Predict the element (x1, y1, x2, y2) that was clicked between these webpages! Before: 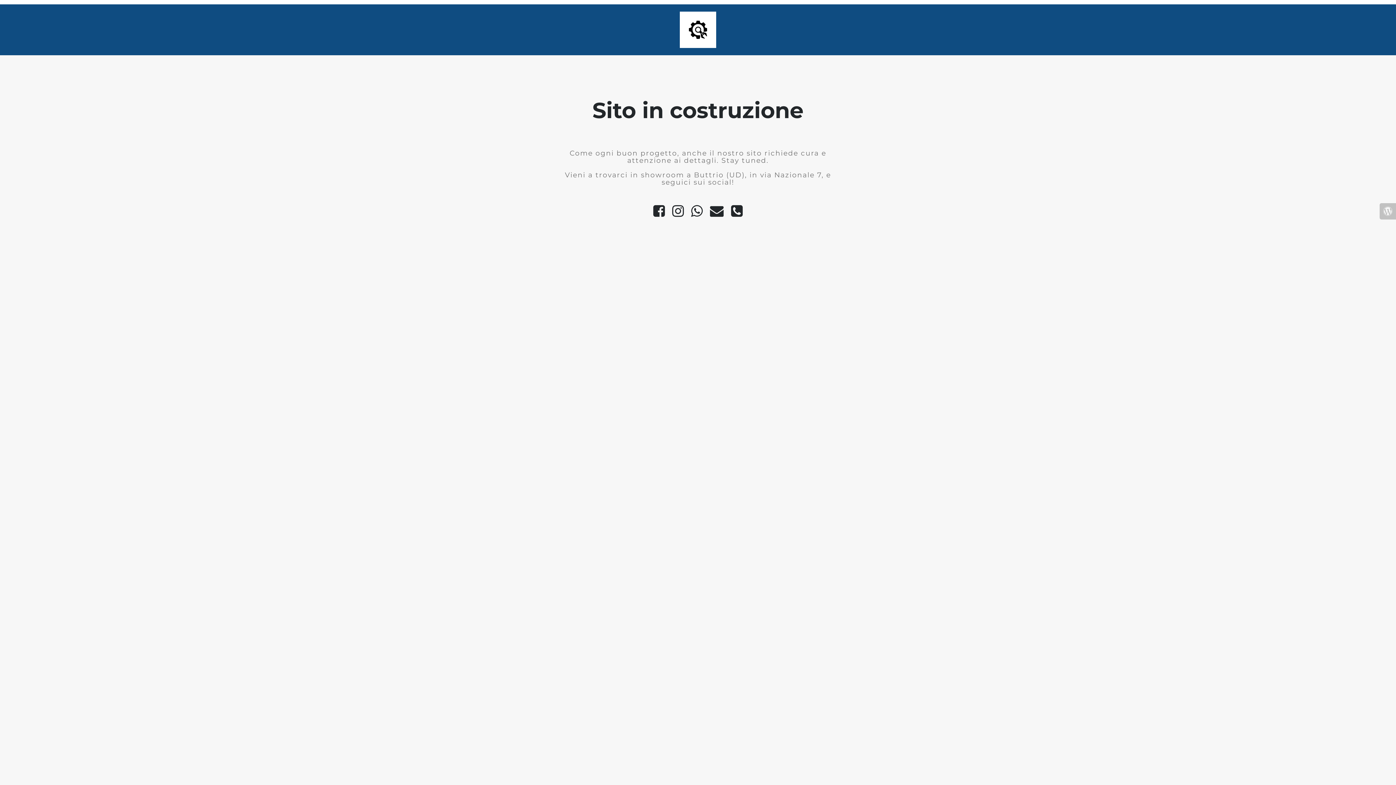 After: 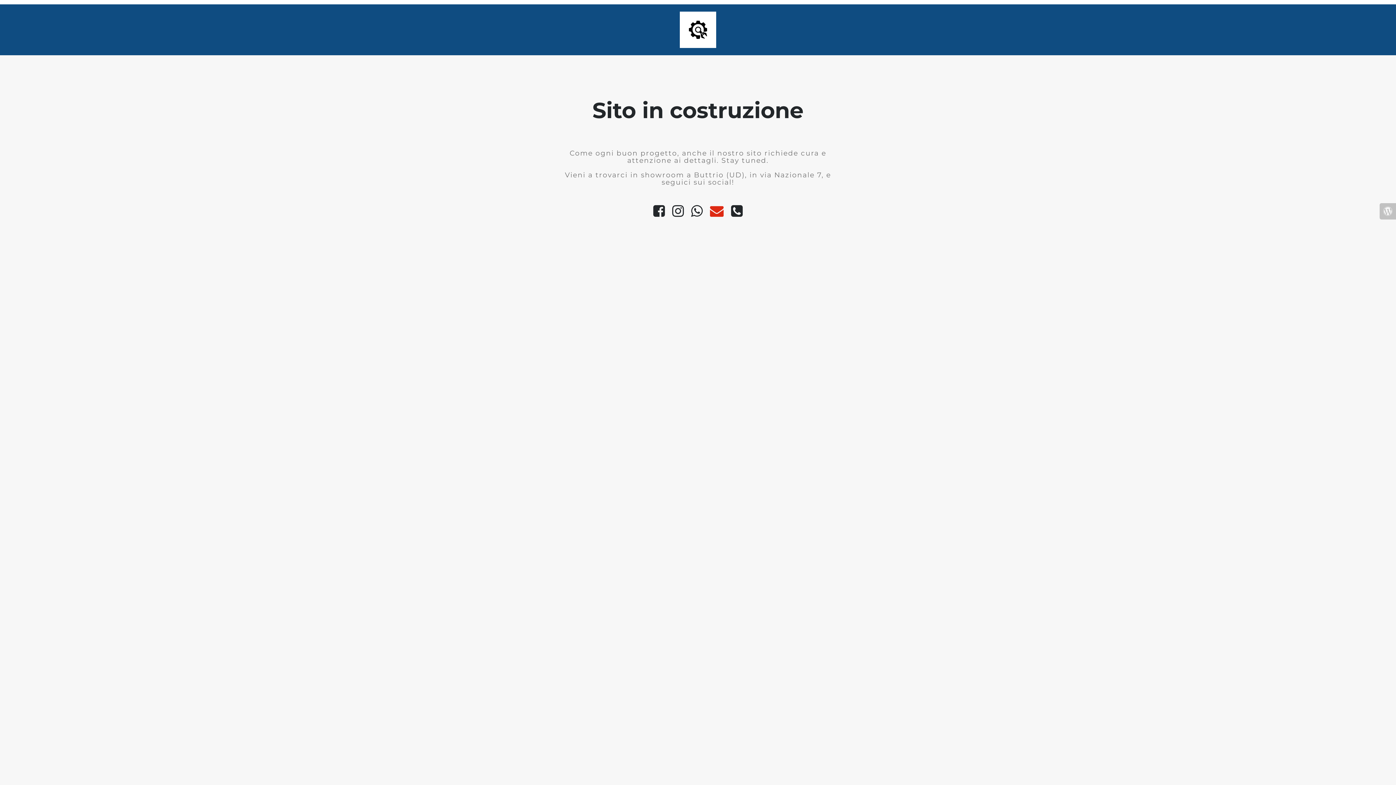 Action: bbox: (706, 211, 727, 217)